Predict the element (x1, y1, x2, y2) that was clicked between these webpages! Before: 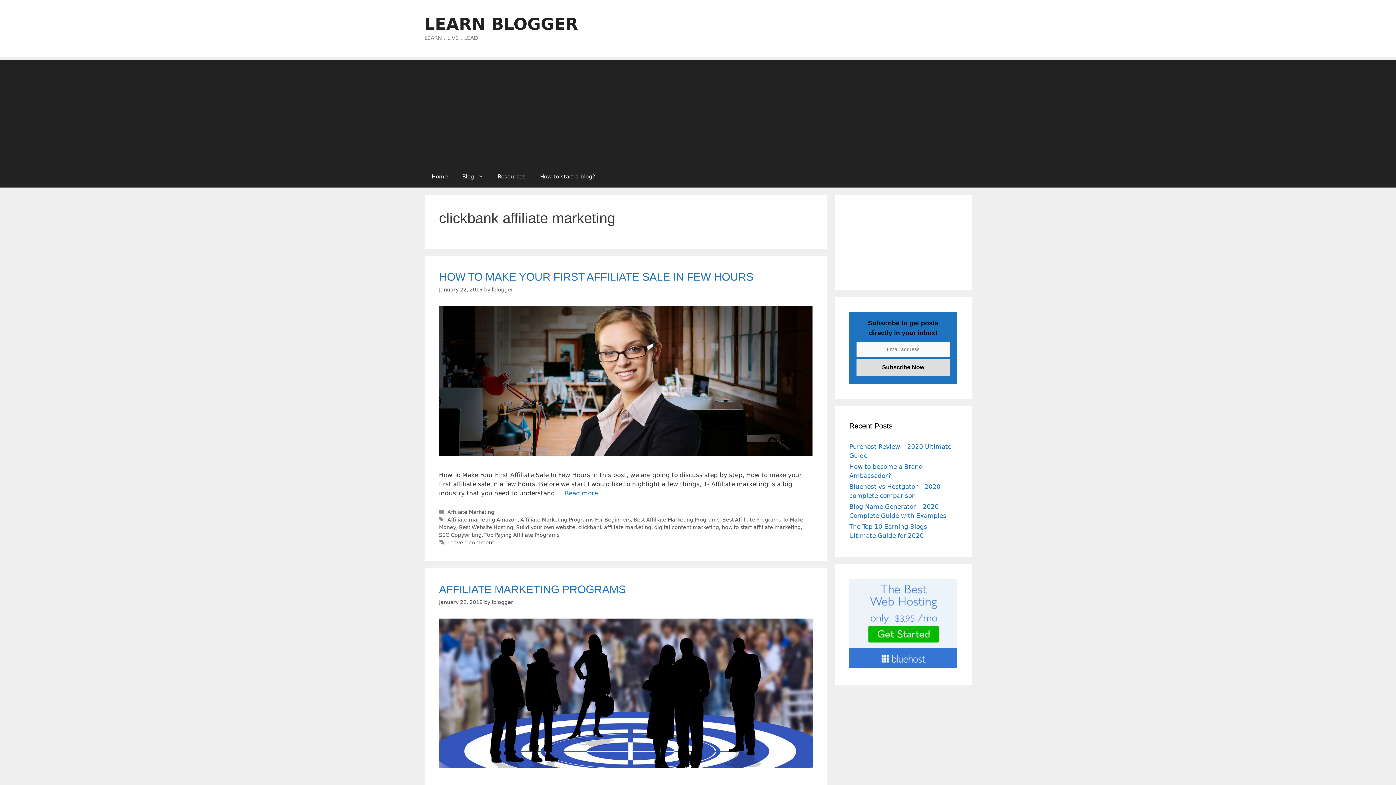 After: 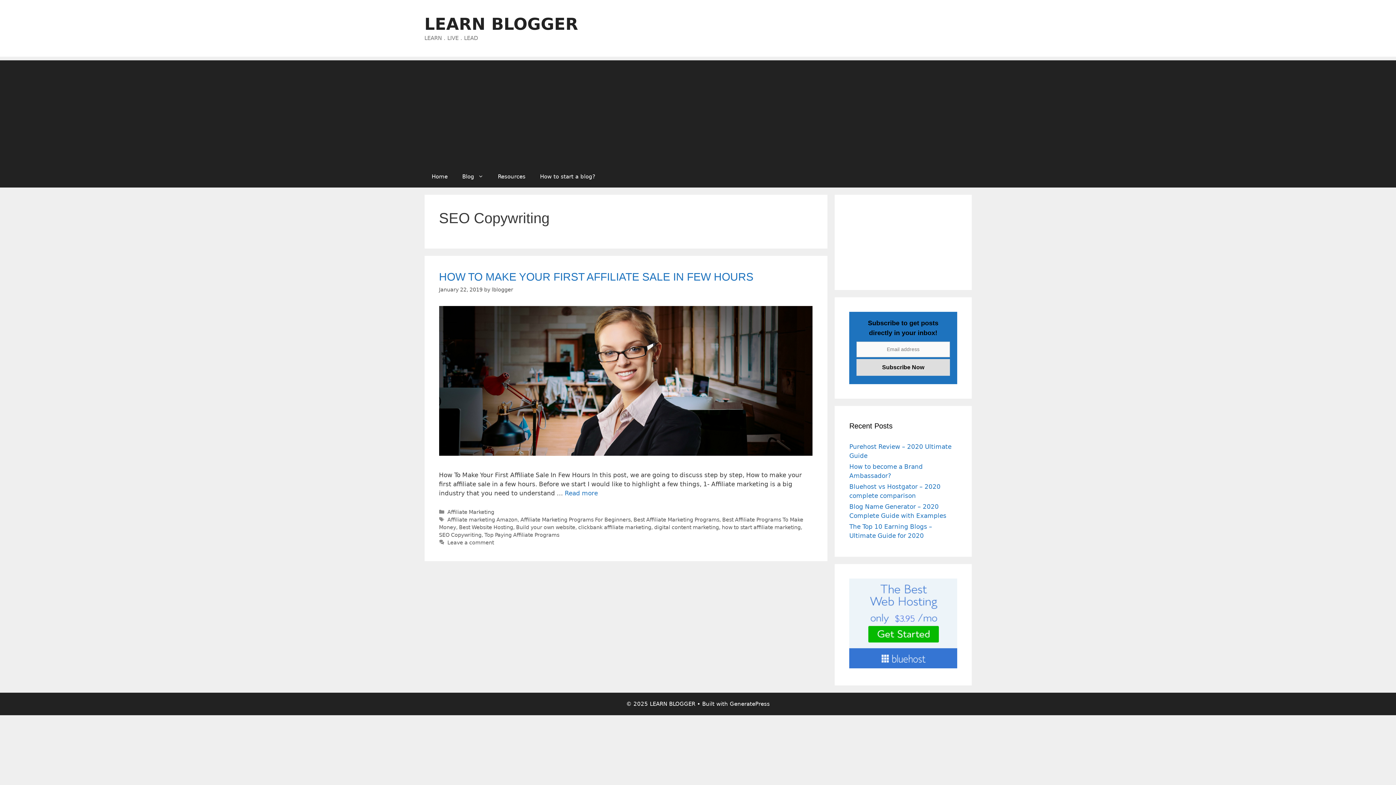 Action: bbox: (439, 532, 481, 538) label: SEO Copywriting